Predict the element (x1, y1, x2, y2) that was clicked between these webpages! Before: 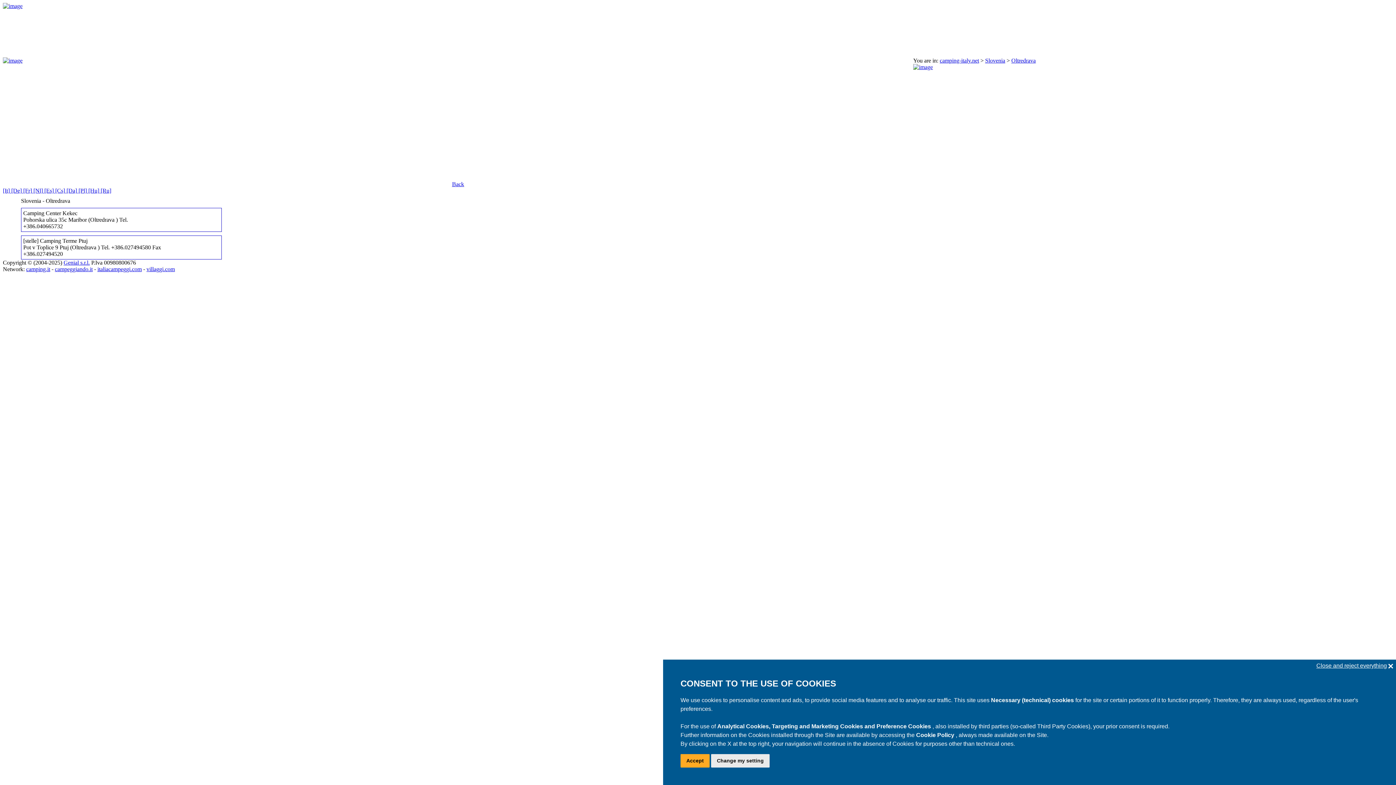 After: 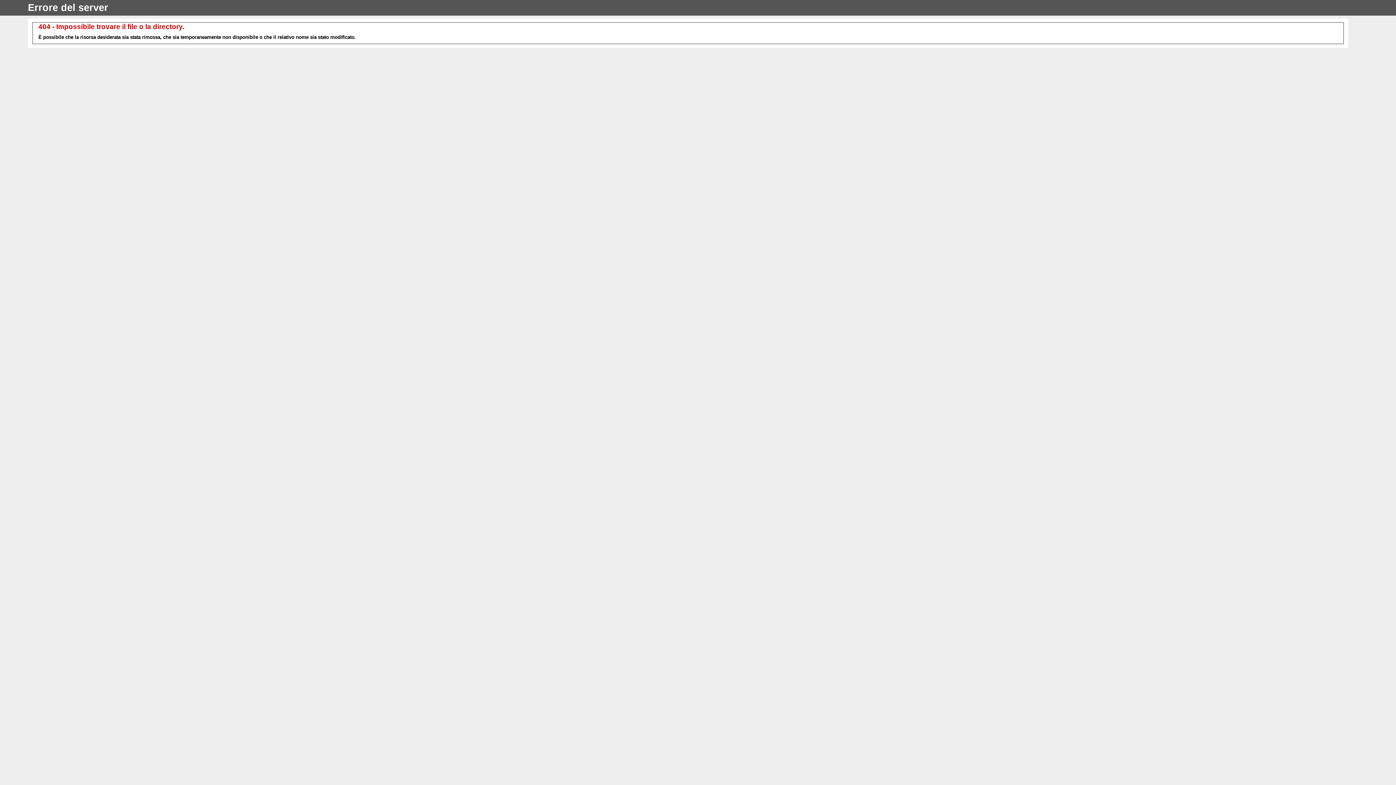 Action: label: Back bbox: (452, 181, 464, 187)